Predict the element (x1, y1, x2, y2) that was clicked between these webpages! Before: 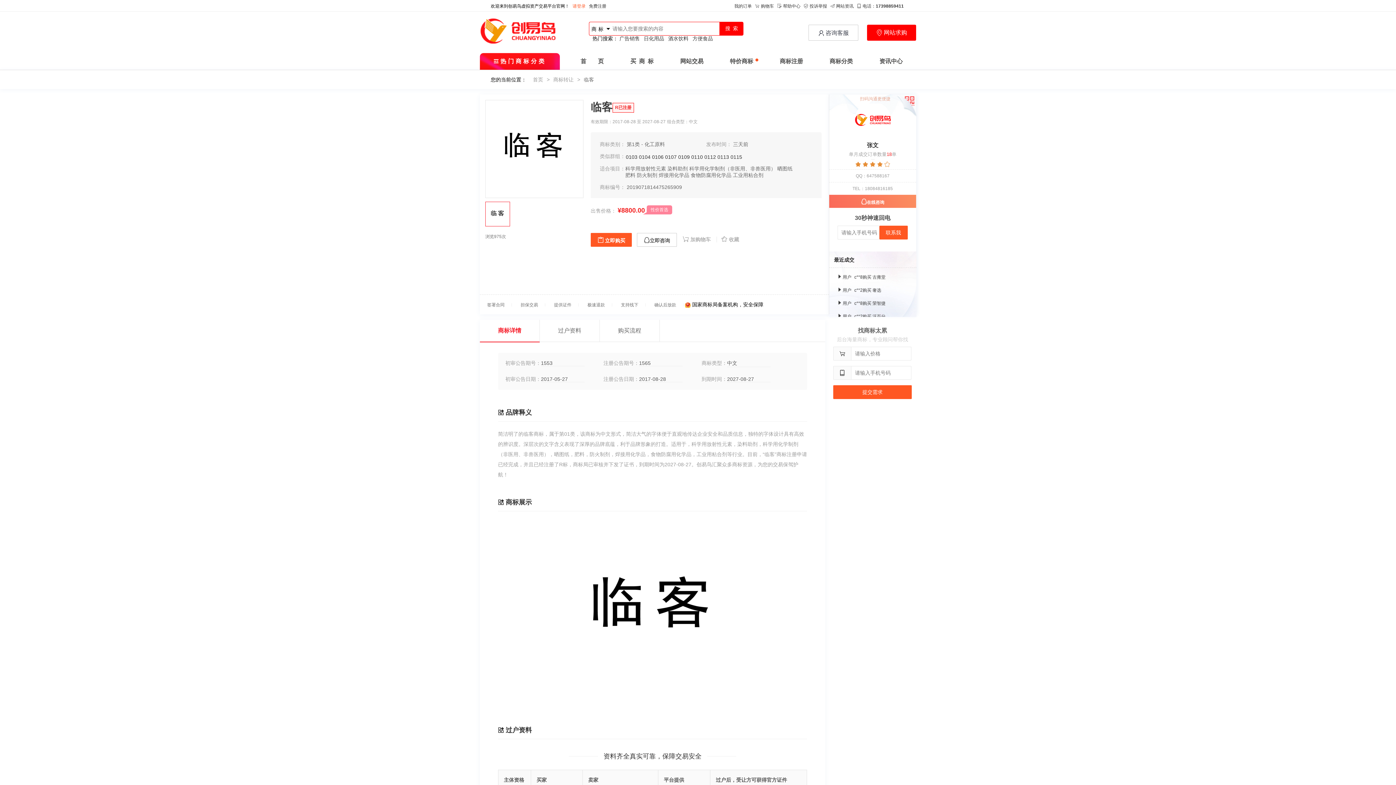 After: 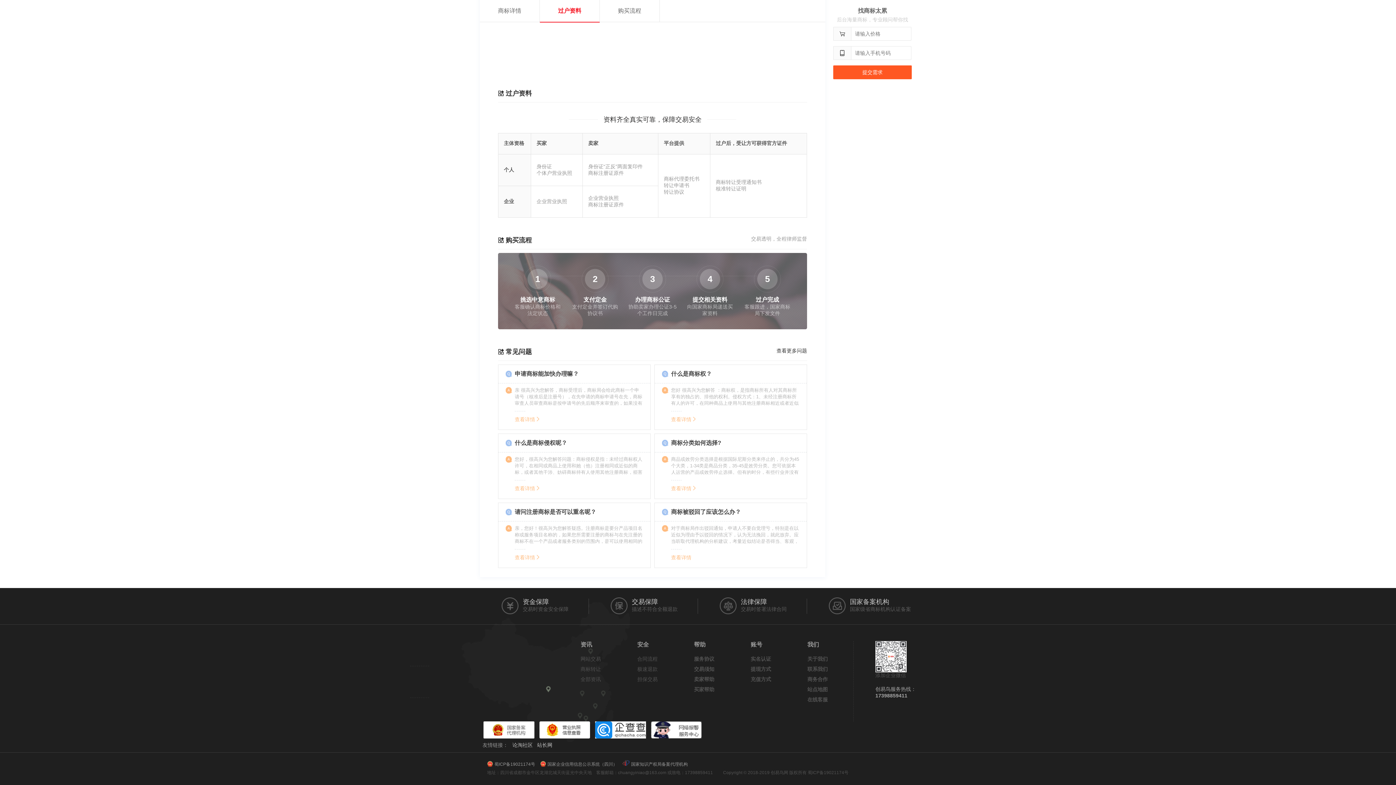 Action: bbox: (540, 320, 600, 341) label: 过户资料